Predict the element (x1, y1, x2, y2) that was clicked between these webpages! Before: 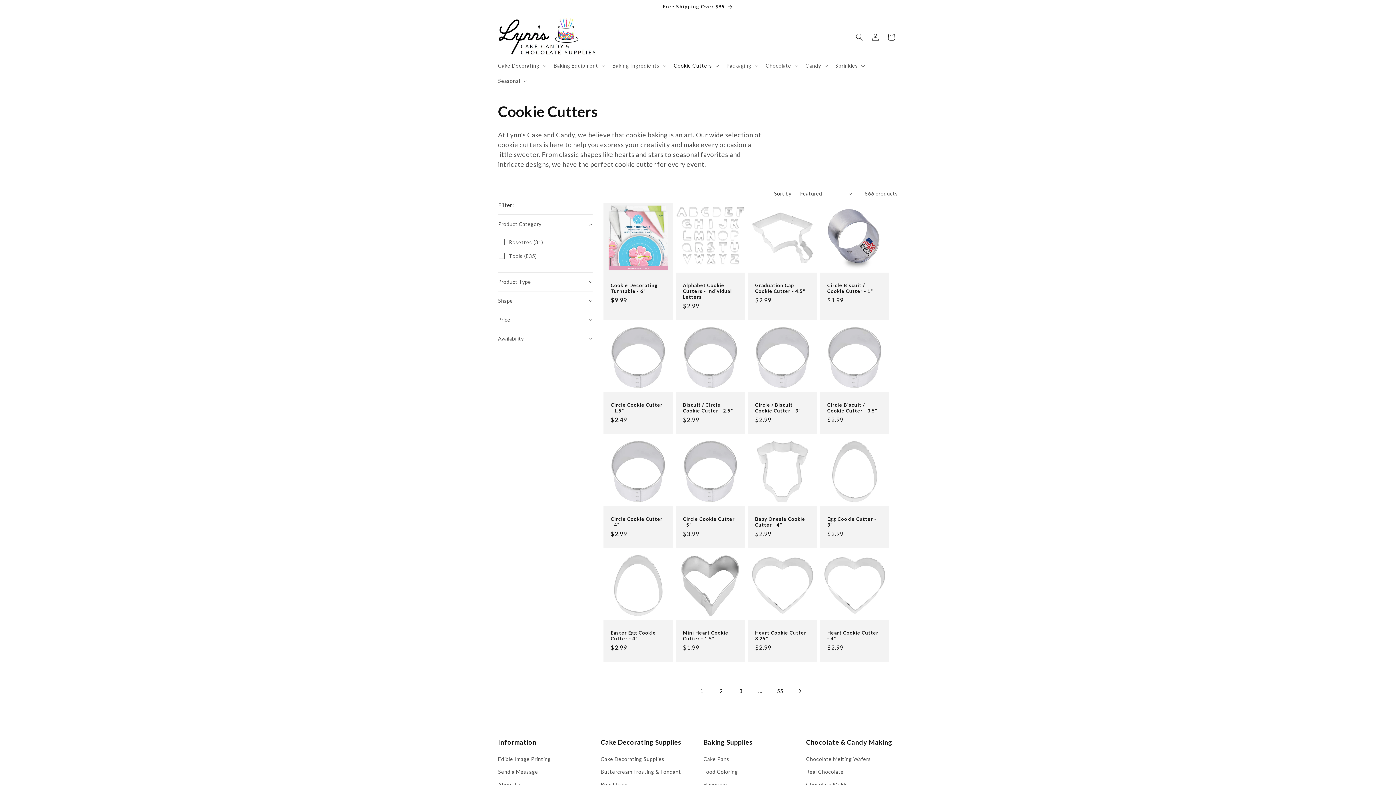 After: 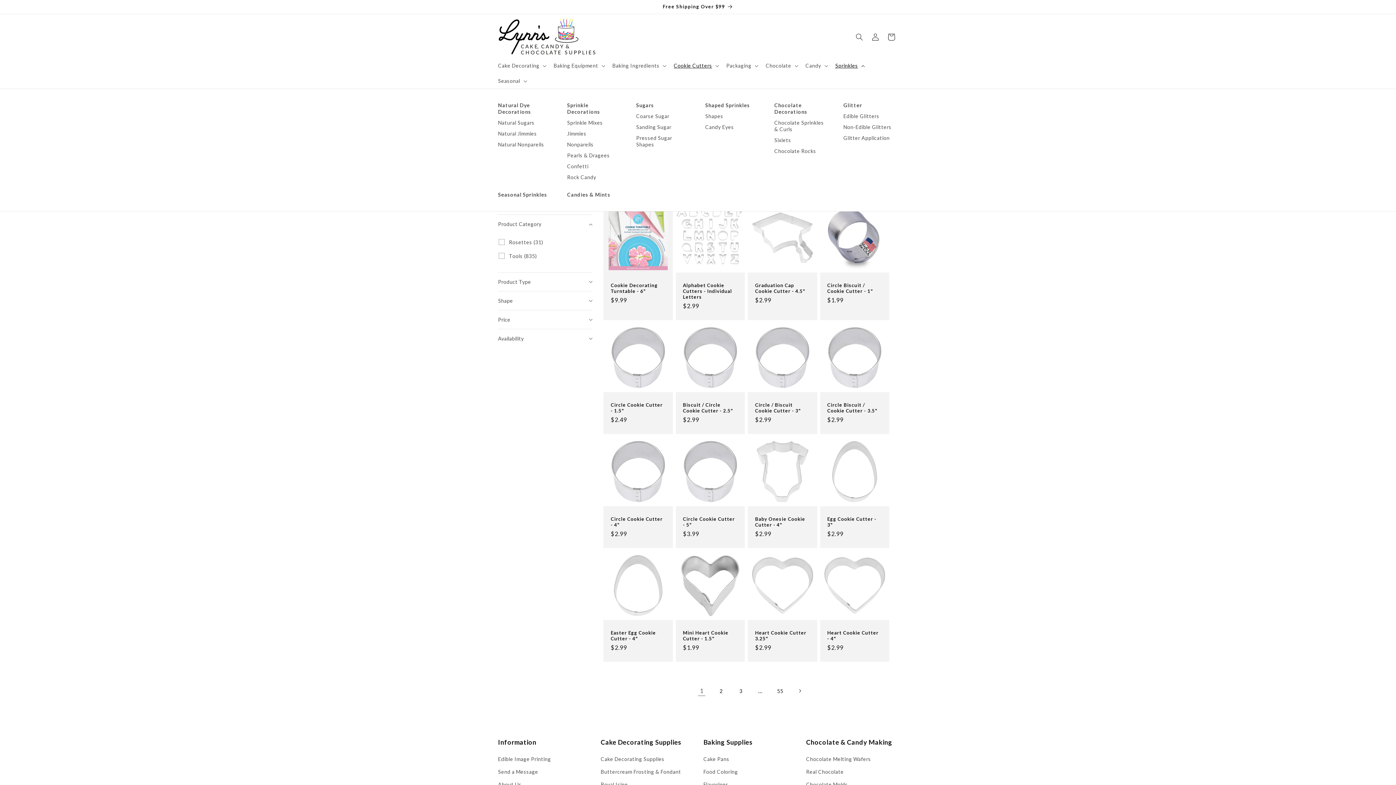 Action: label: Sprinkles bbox: (831, 58, 868, 73)